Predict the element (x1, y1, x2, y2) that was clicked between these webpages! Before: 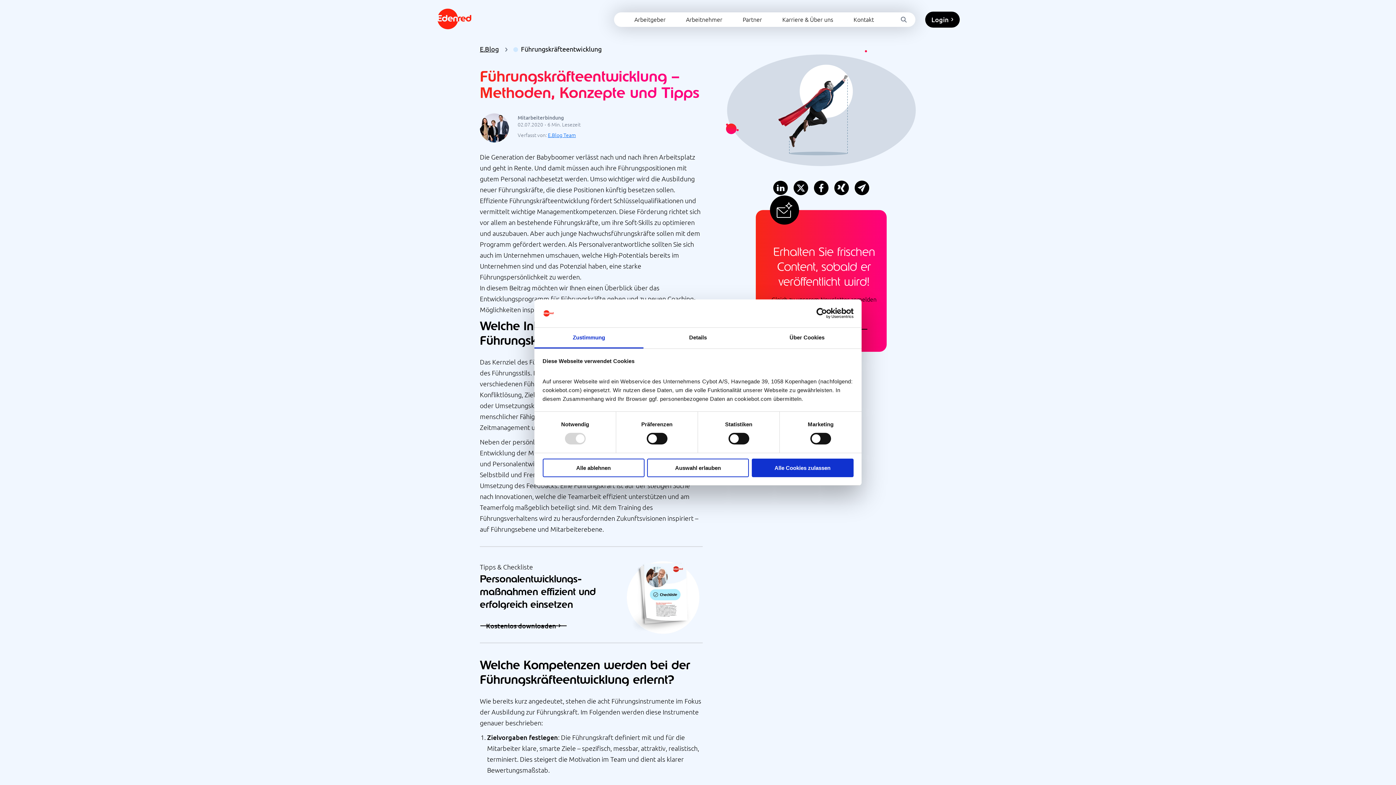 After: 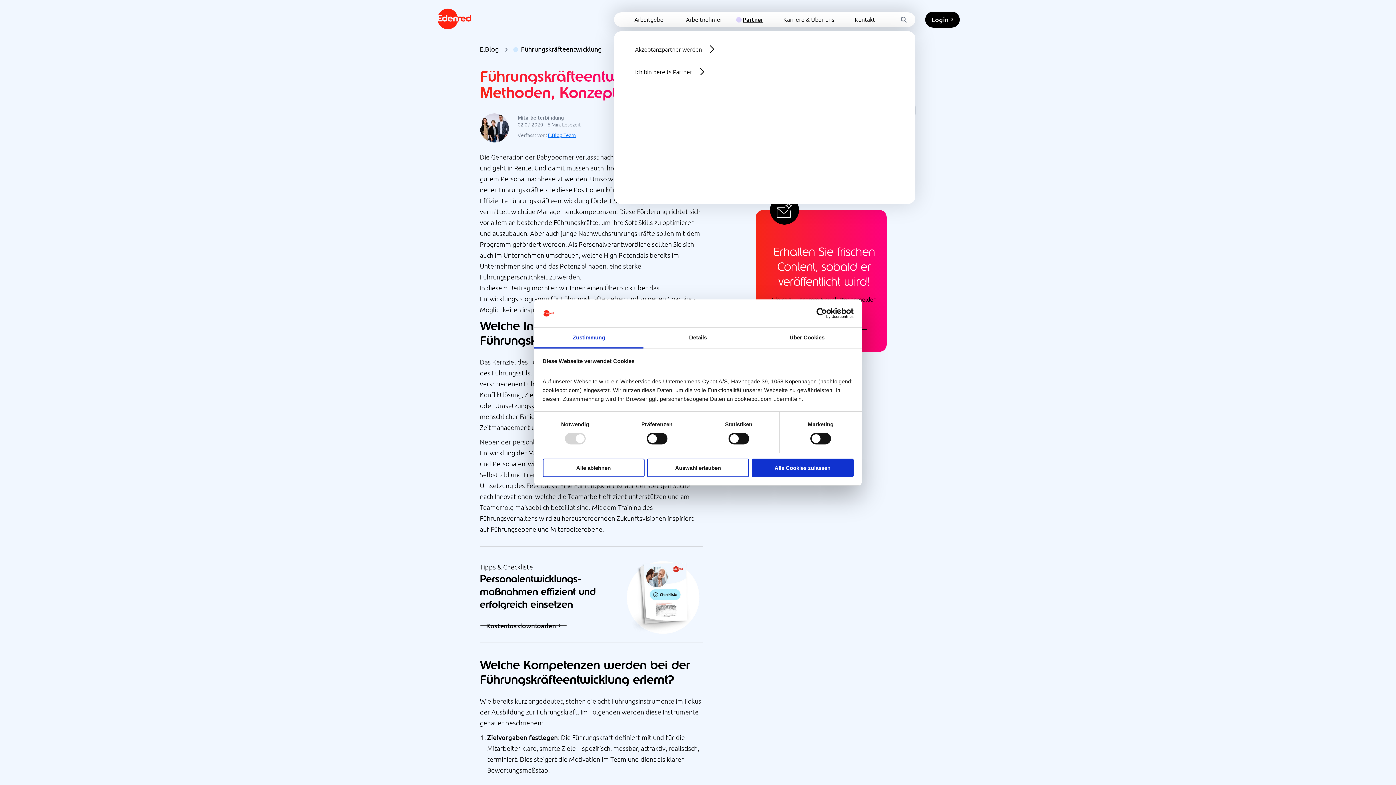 Action: bbox: (736, 15, 762, 23) label: Partner